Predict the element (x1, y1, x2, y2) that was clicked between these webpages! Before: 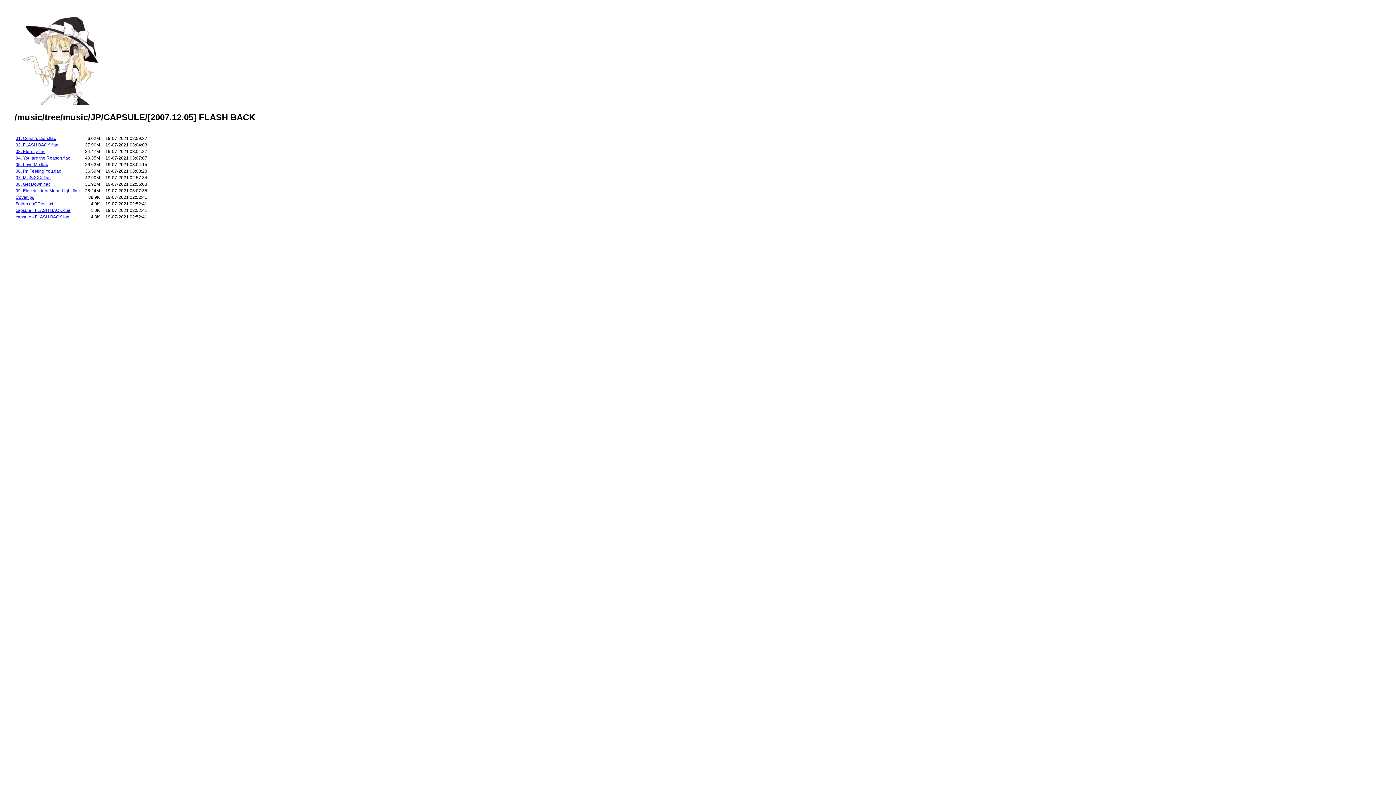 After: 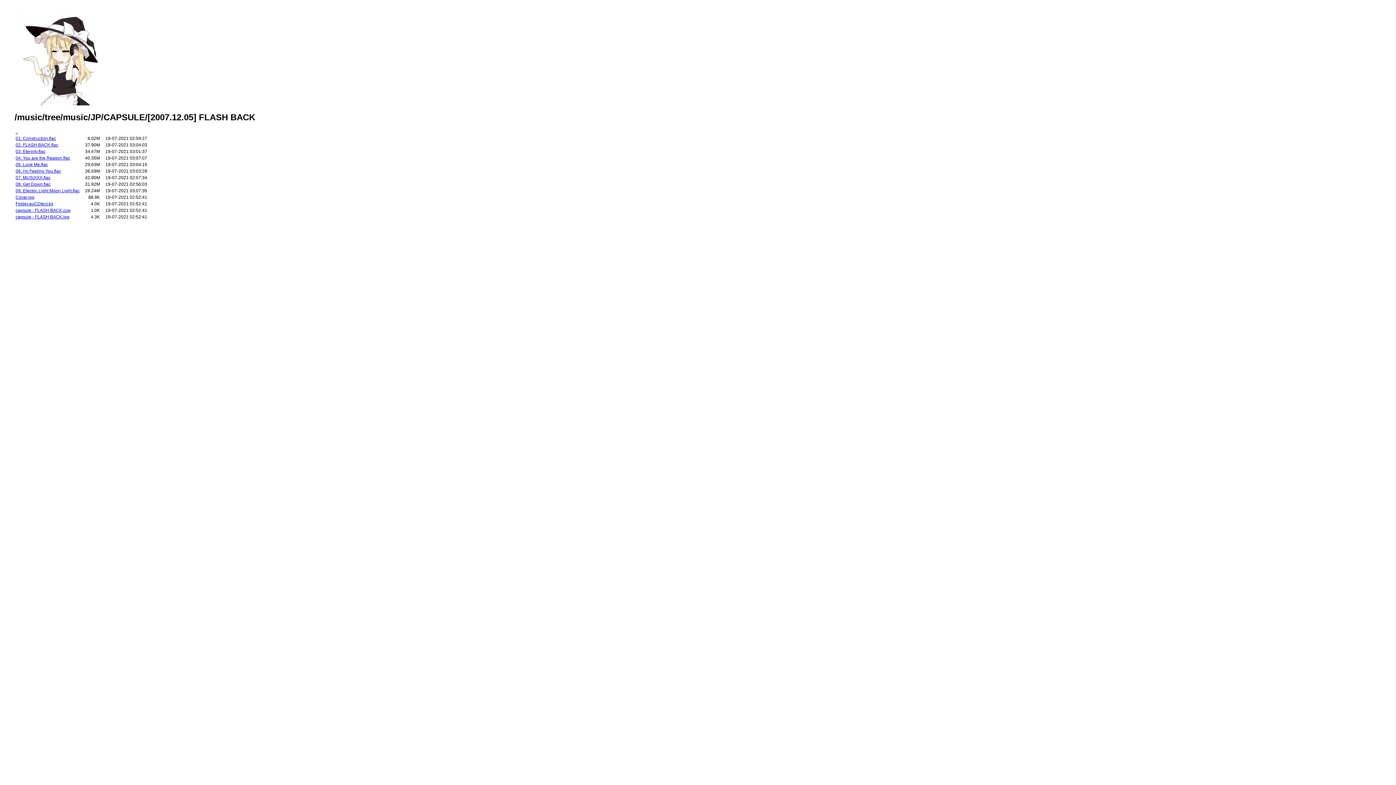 Action: bbox: (15, 214, 69, 219) label: capsule - FLASH BACK.log